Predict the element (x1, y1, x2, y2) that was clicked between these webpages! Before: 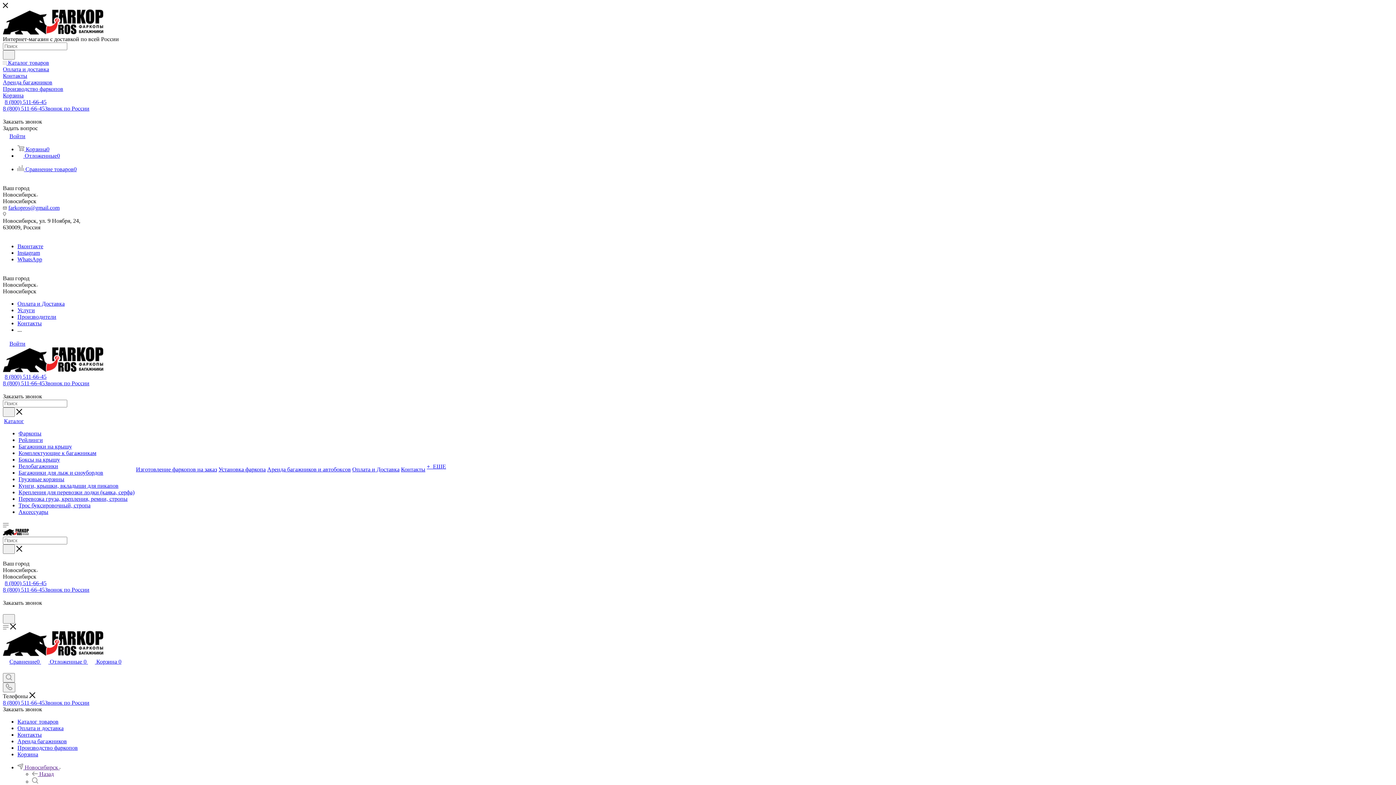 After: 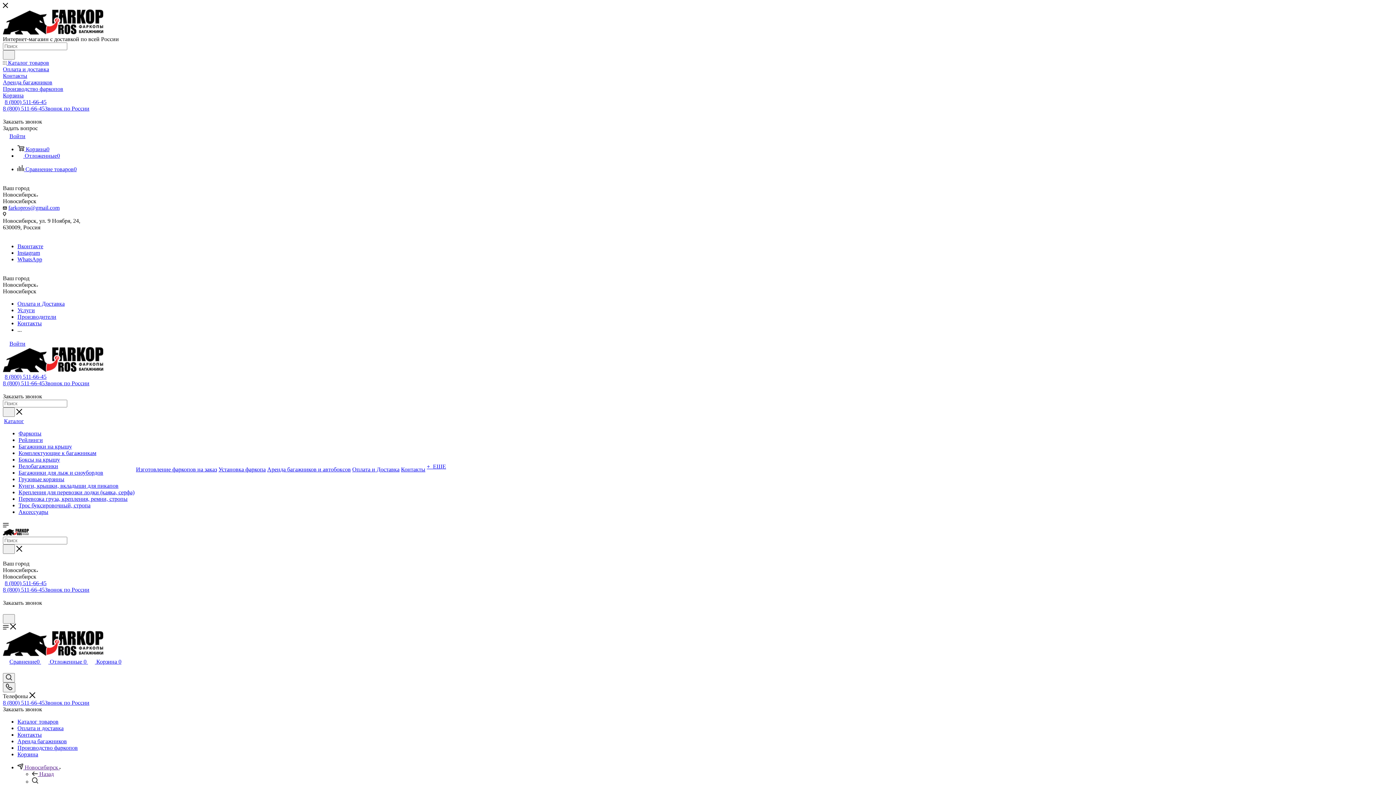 Action: bbox: (352, 466, 399, 473) label: Оплата и Доставка